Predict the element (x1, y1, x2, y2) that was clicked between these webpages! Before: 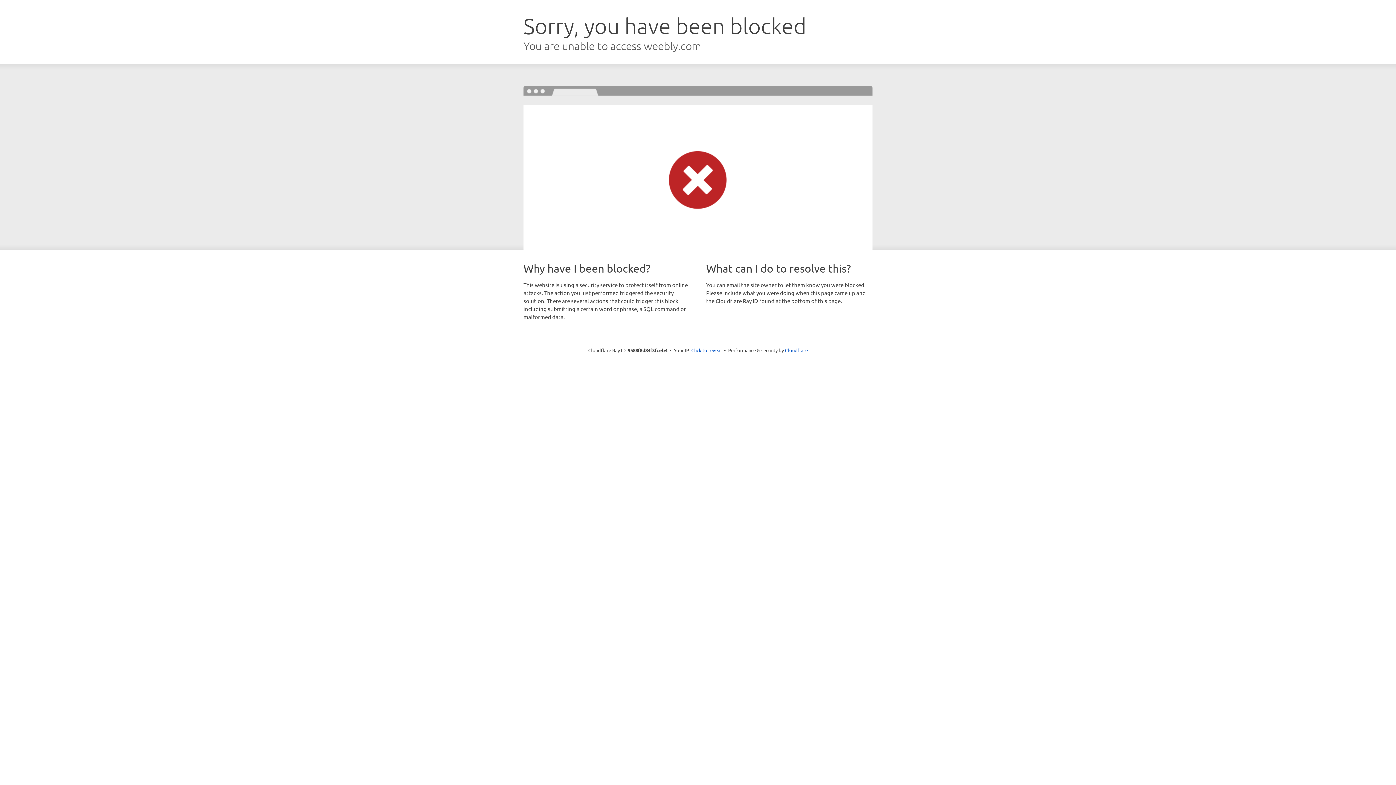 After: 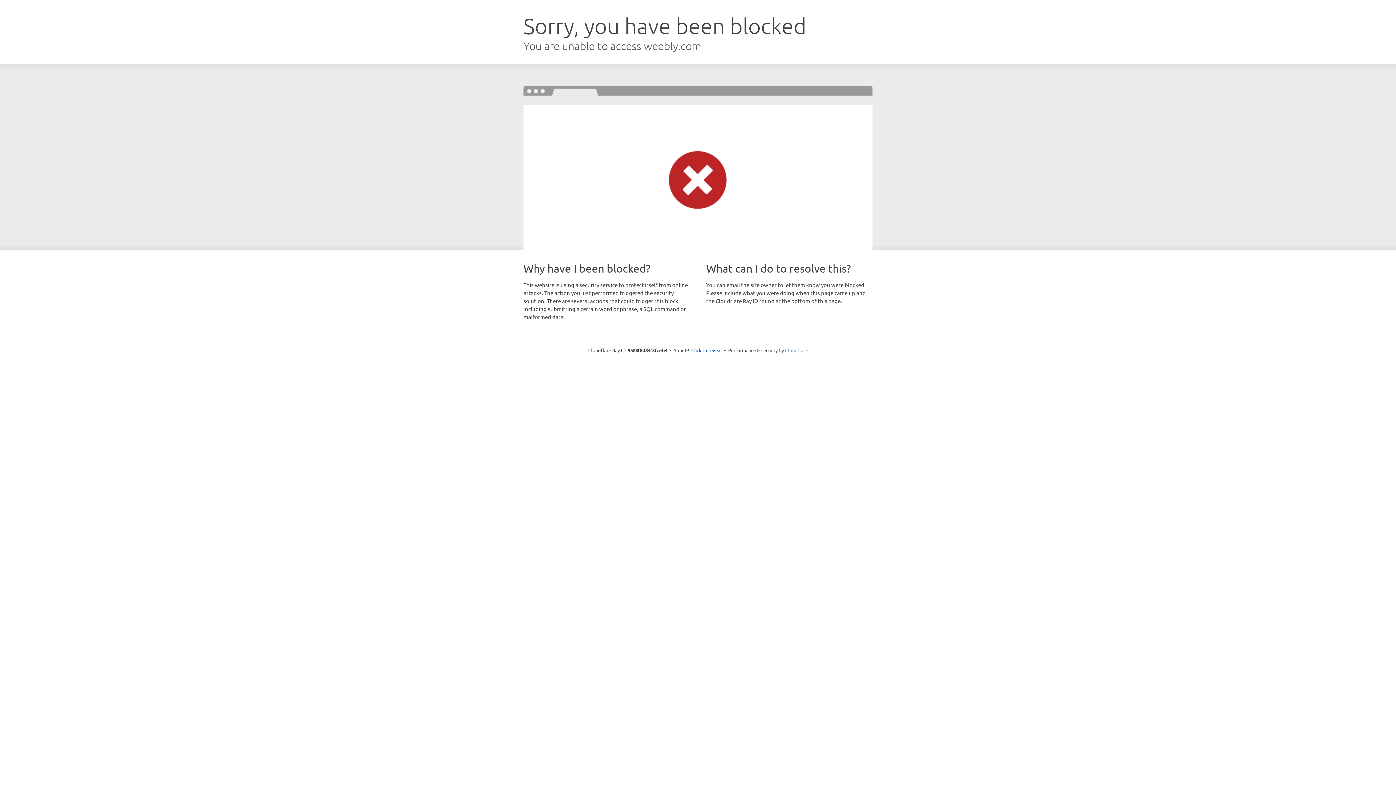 Action: bbox: (785, 347, 808, 353) label: Cloudflare